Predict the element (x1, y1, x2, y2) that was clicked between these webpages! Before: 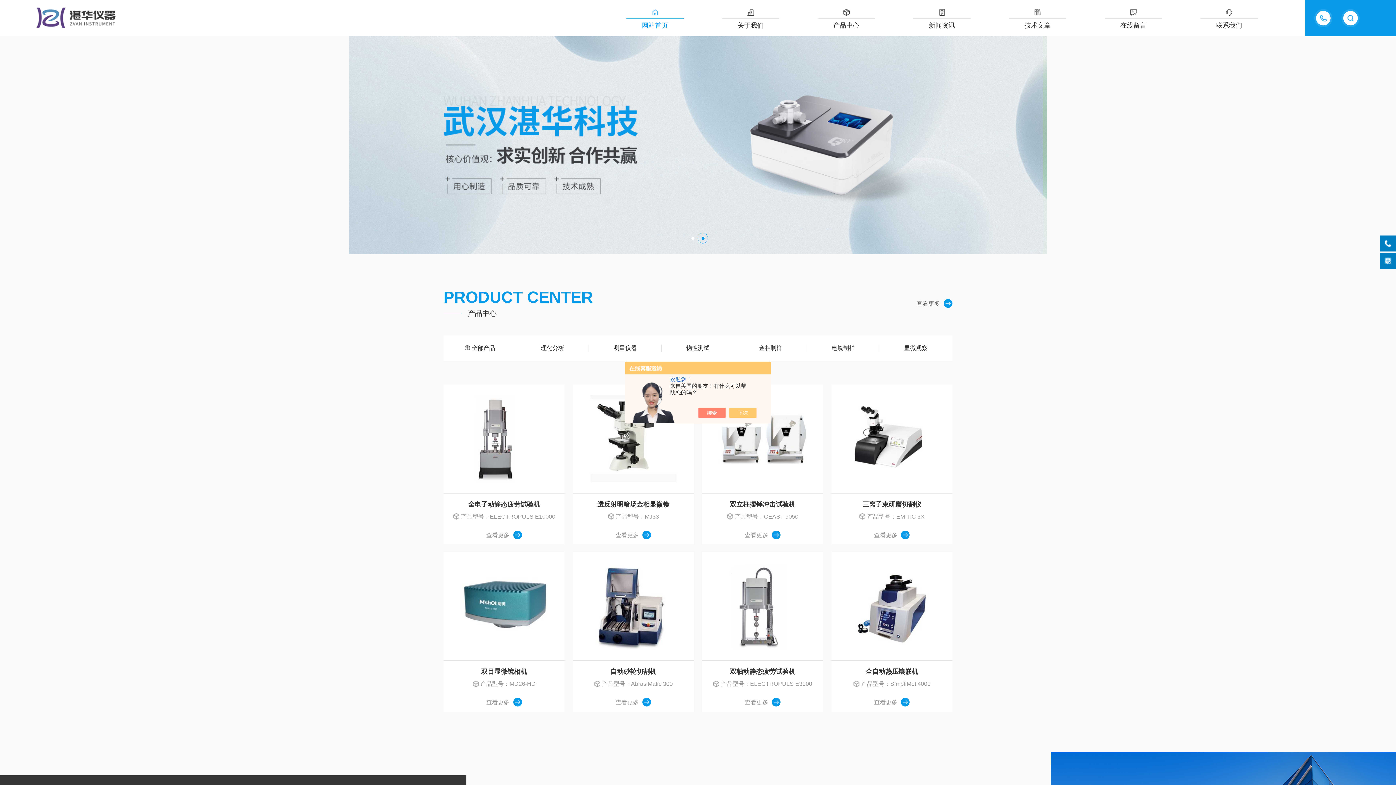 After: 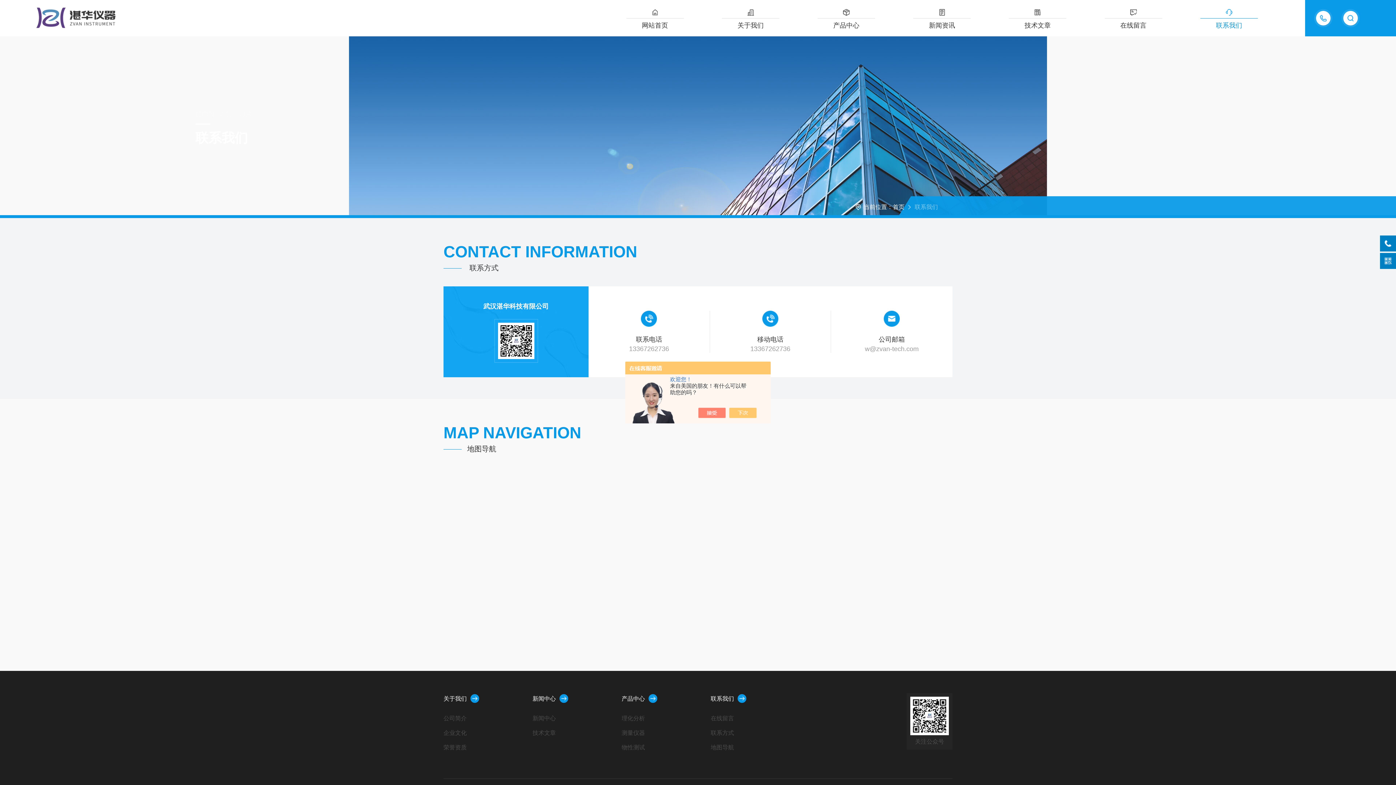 Action: label: 联系我们 bbox: (1181, 0, 1277, 36)